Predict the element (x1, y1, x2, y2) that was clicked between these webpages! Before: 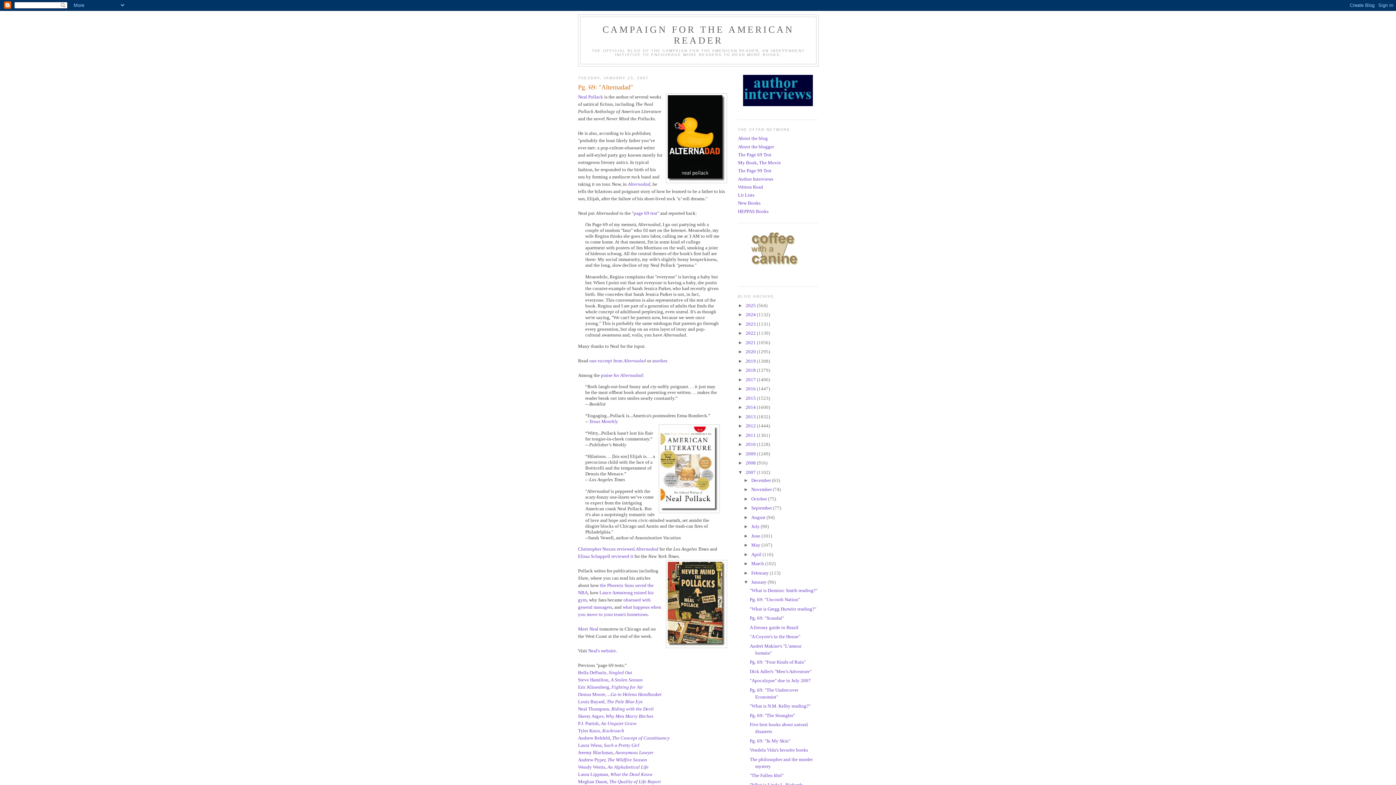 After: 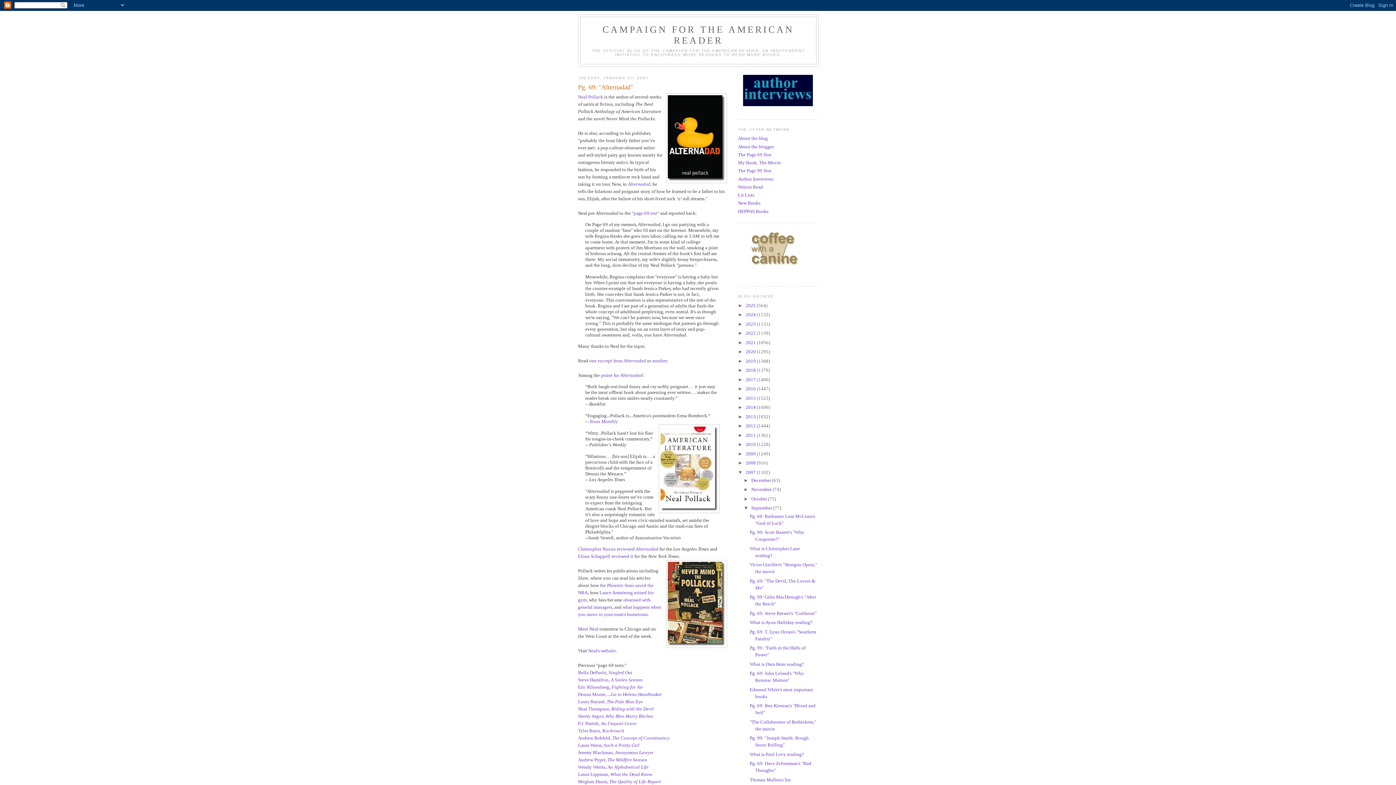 Action: label: ►   bbox: (743, 505, 751, 511)